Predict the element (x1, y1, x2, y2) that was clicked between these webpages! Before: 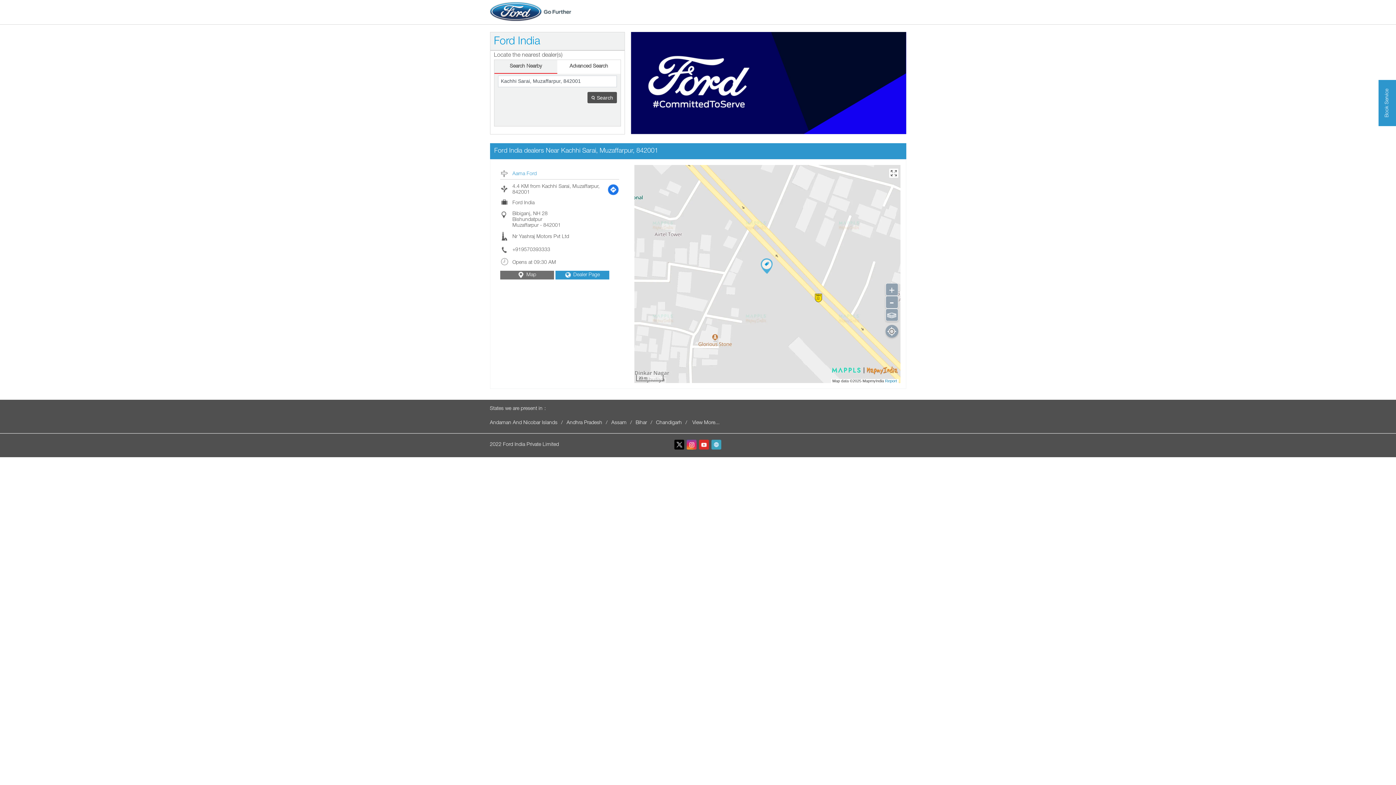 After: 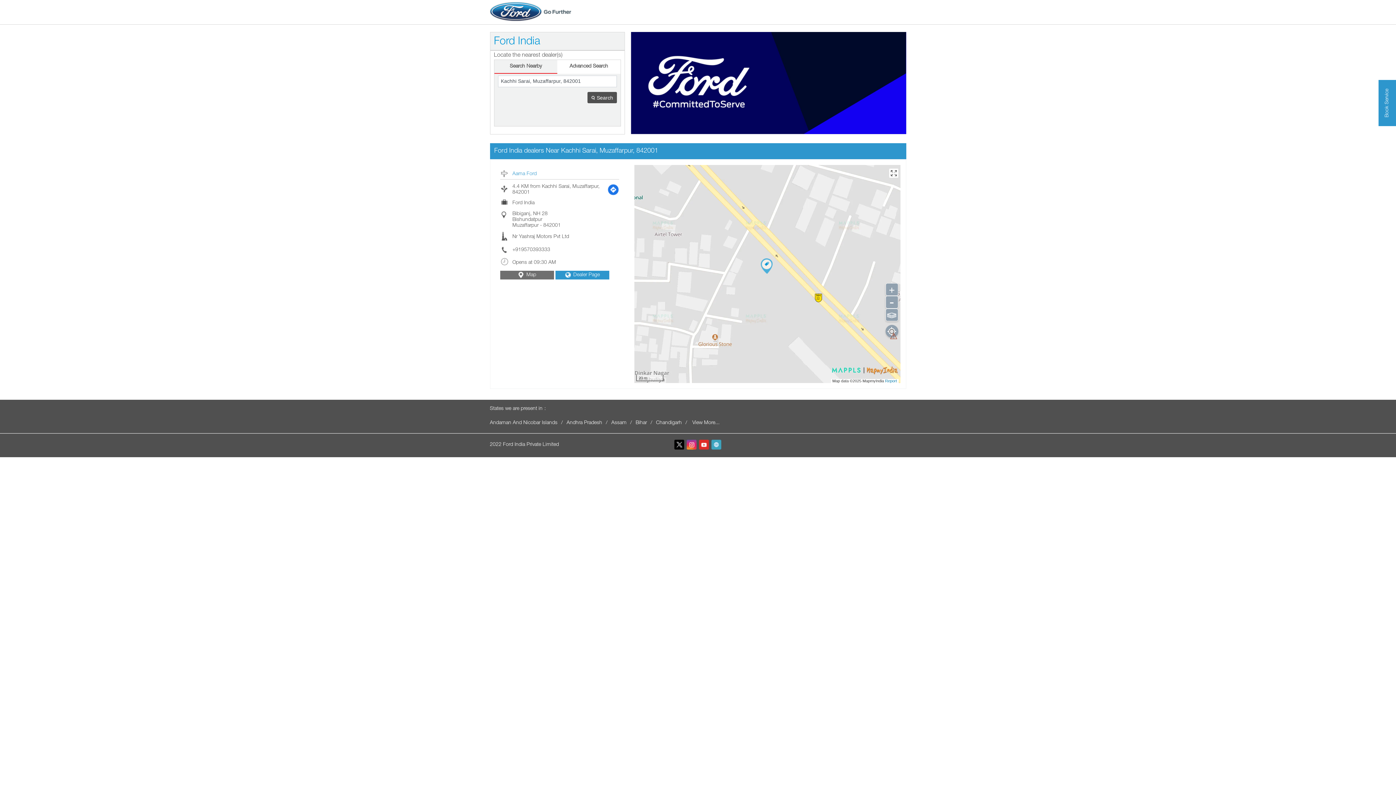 Action: bbox: (885, 324, 898, 337)